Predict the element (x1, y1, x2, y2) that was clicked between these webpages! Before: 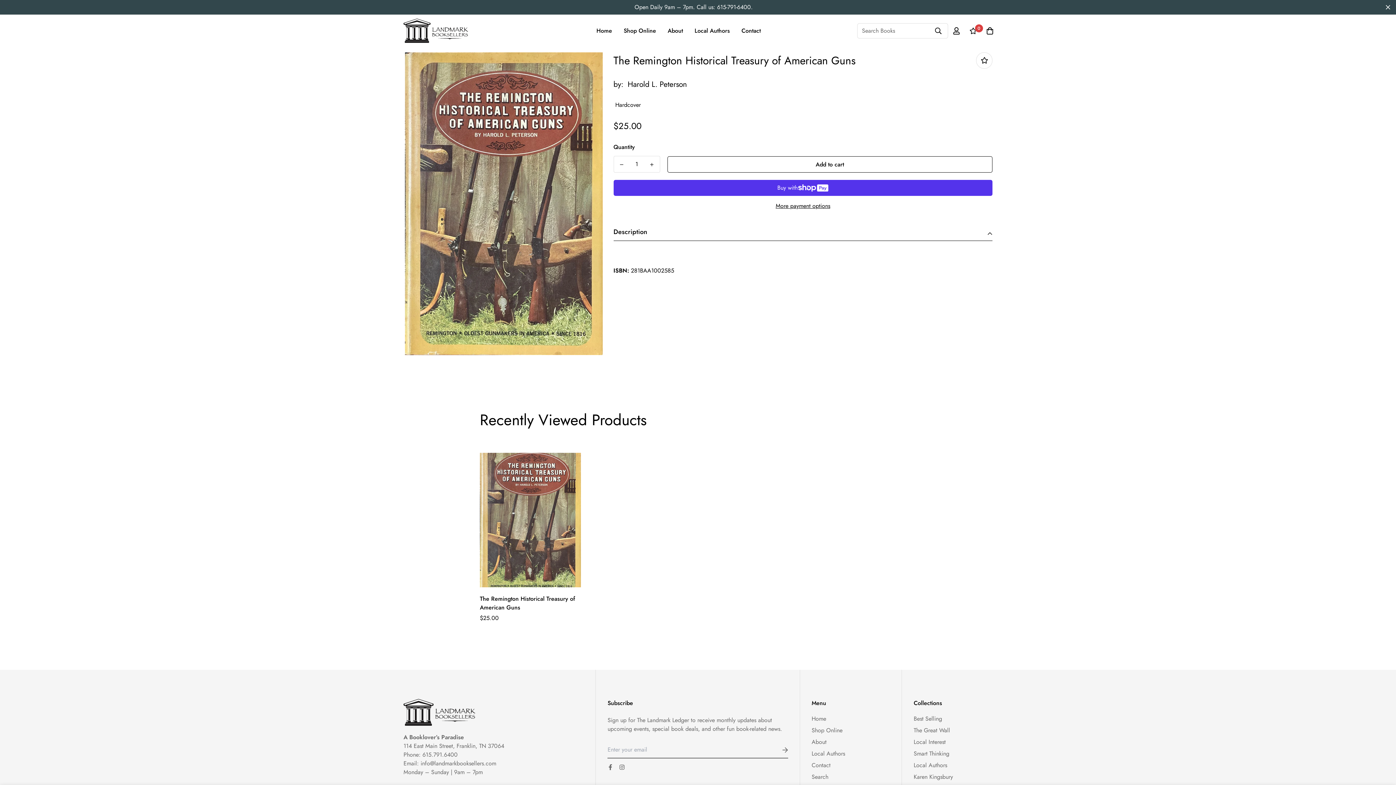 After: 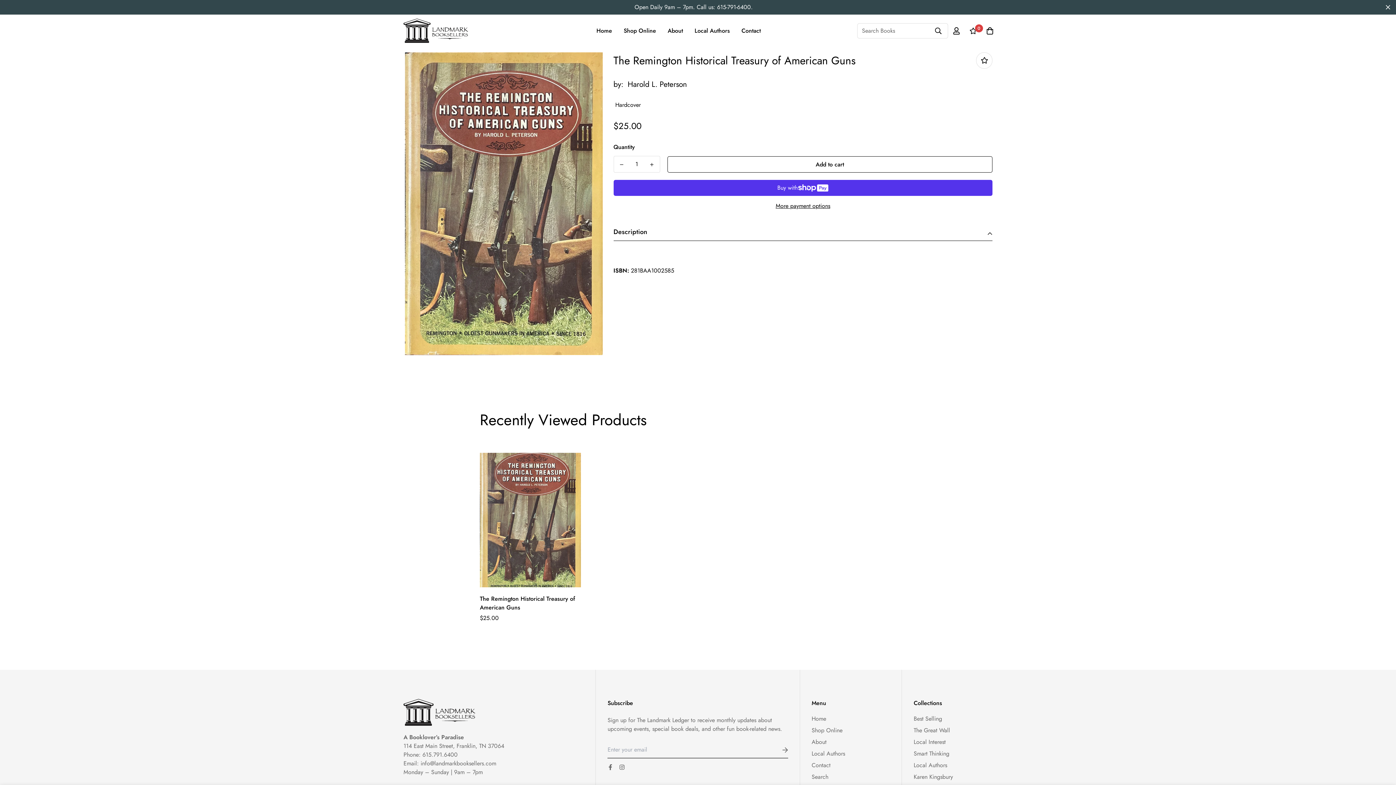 Action: bbox: (480, 594, 580, 612) label: The Remington Historical Treasury of American Guns